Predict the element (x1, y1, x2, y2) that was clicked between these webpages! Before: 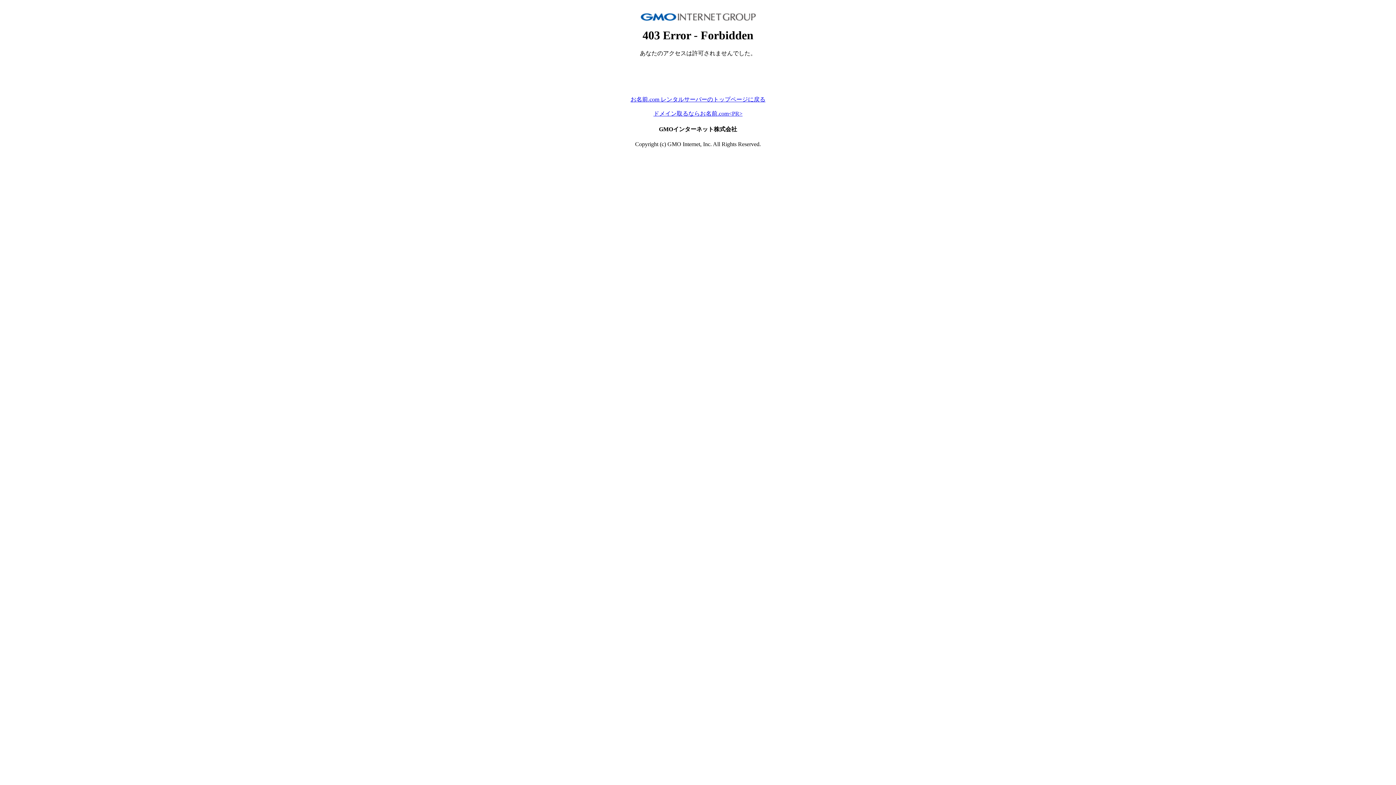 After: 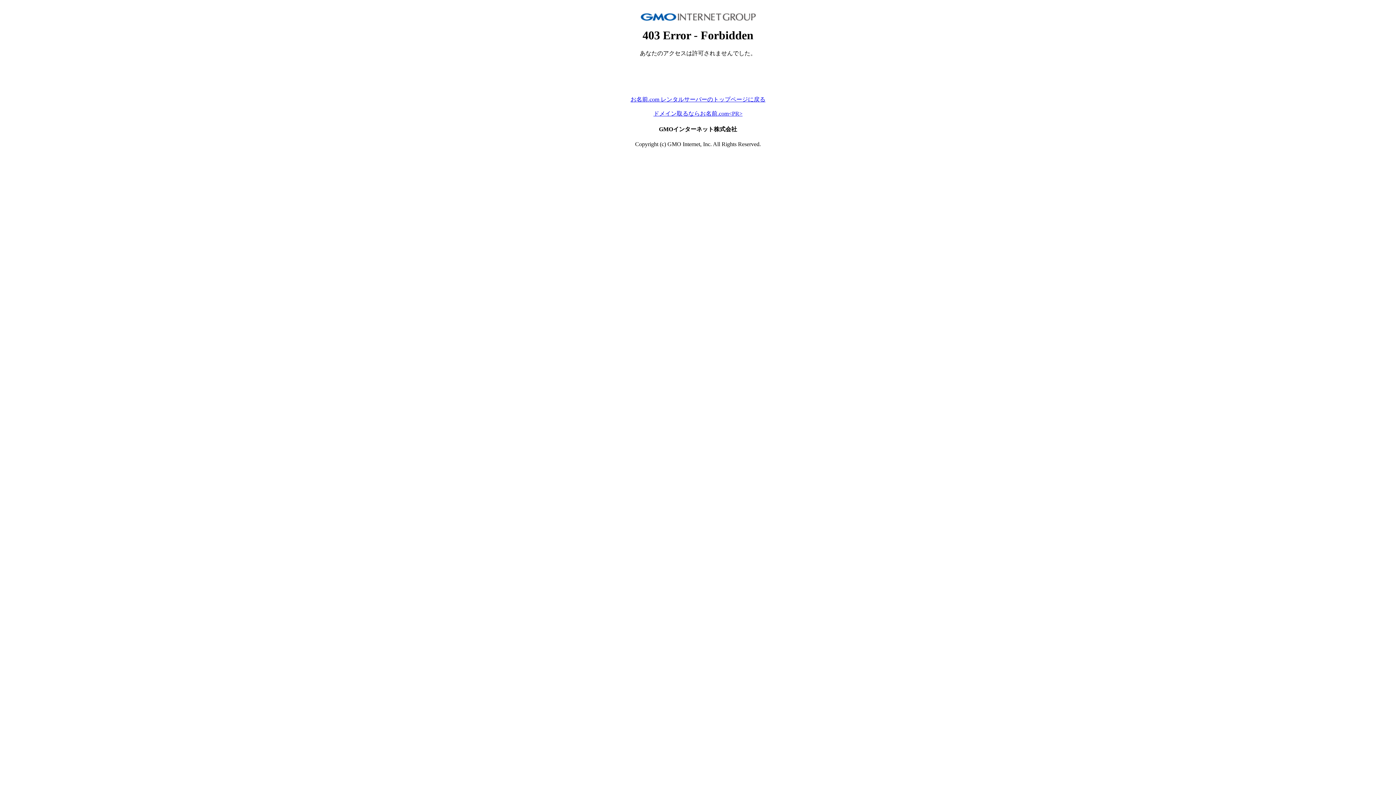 Action: label: ドメイン取るならお名前.com<PR> bbox: (653, 110, 742, 116)